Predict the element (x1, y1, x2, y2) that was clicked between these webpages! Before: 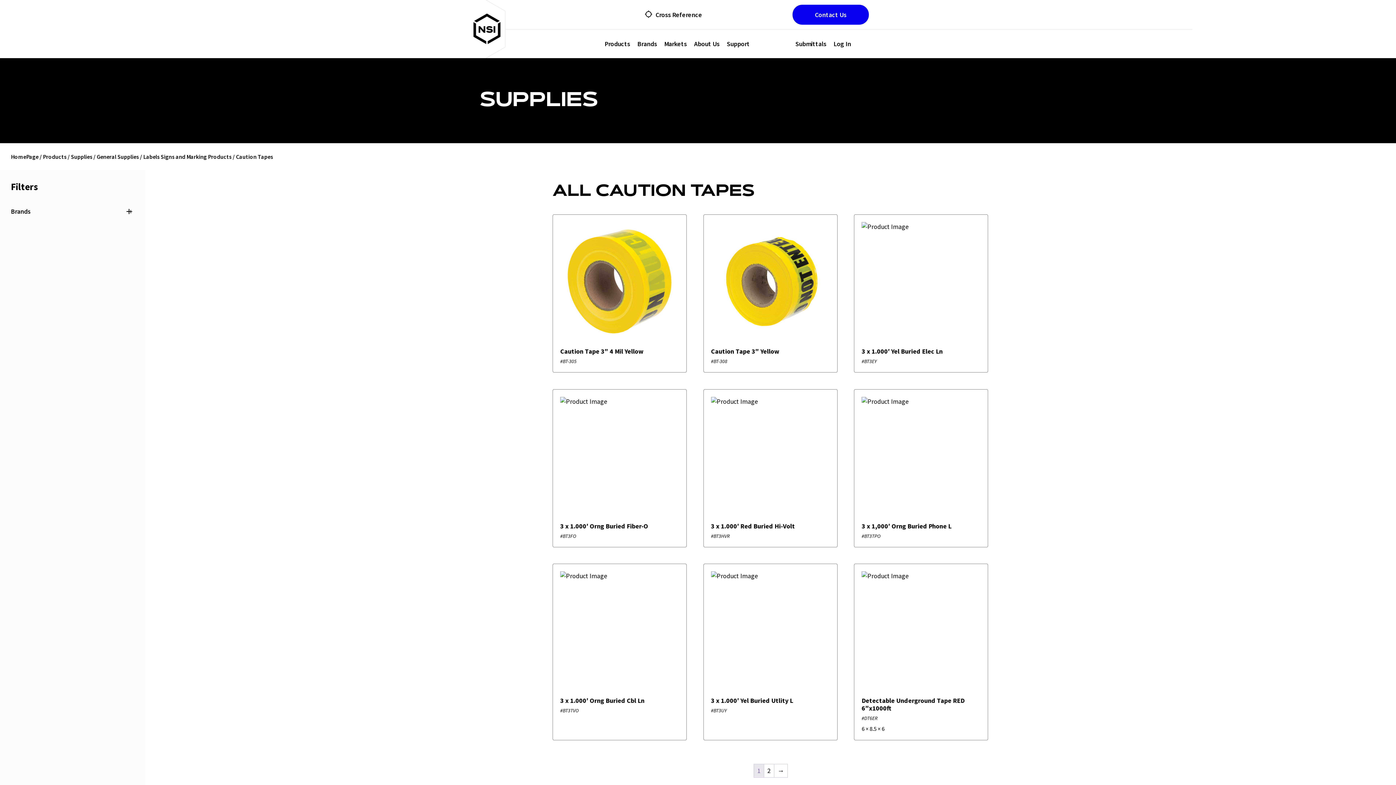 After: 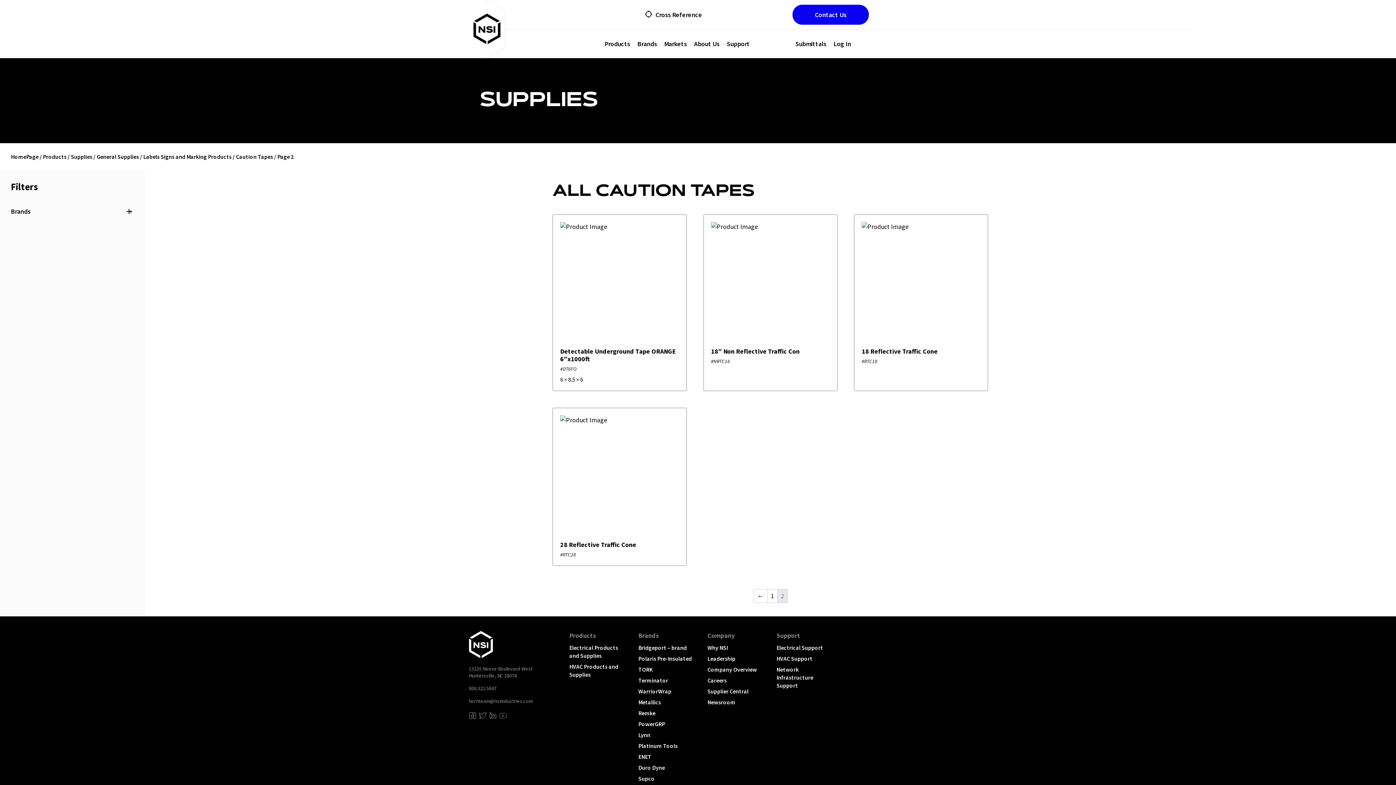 Action: label: → bbox: (774, 764, 787, 777)